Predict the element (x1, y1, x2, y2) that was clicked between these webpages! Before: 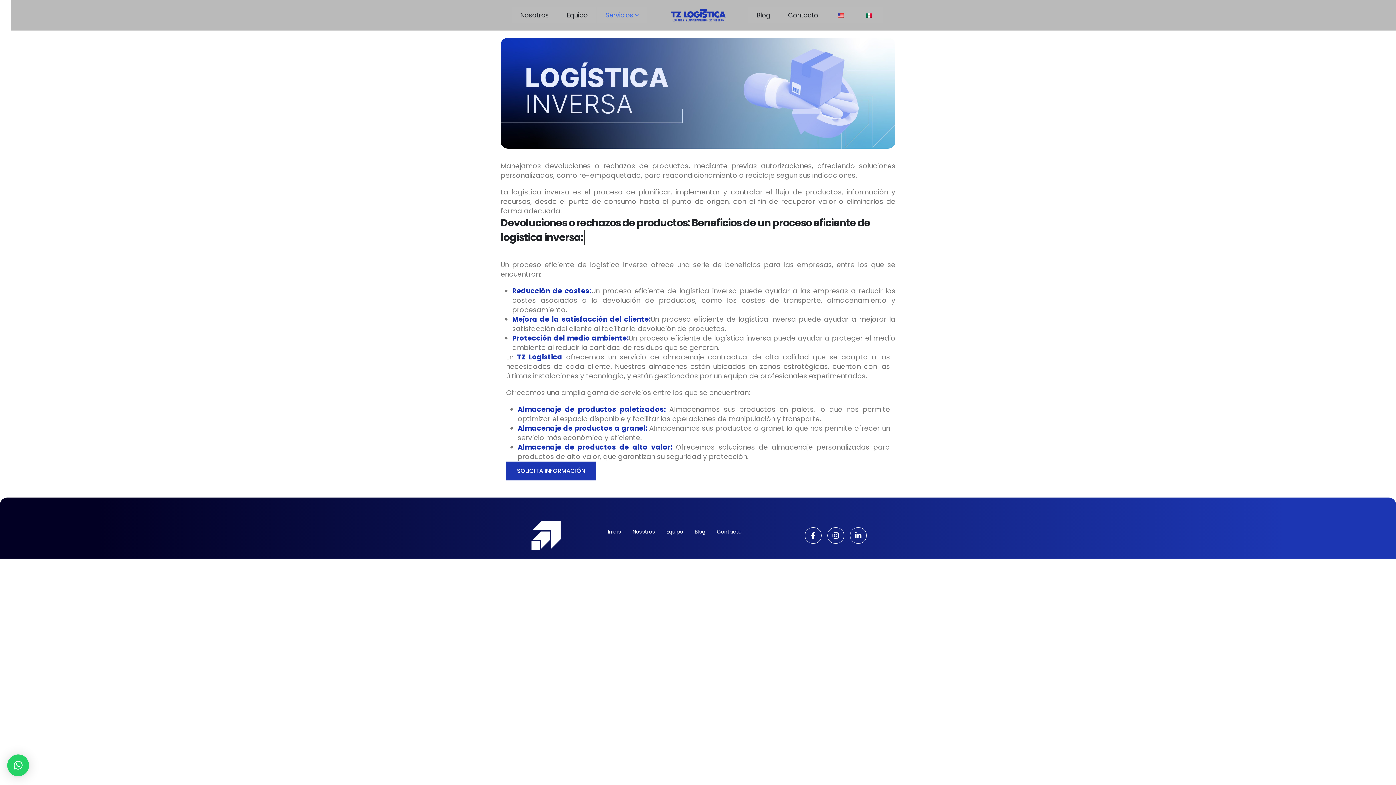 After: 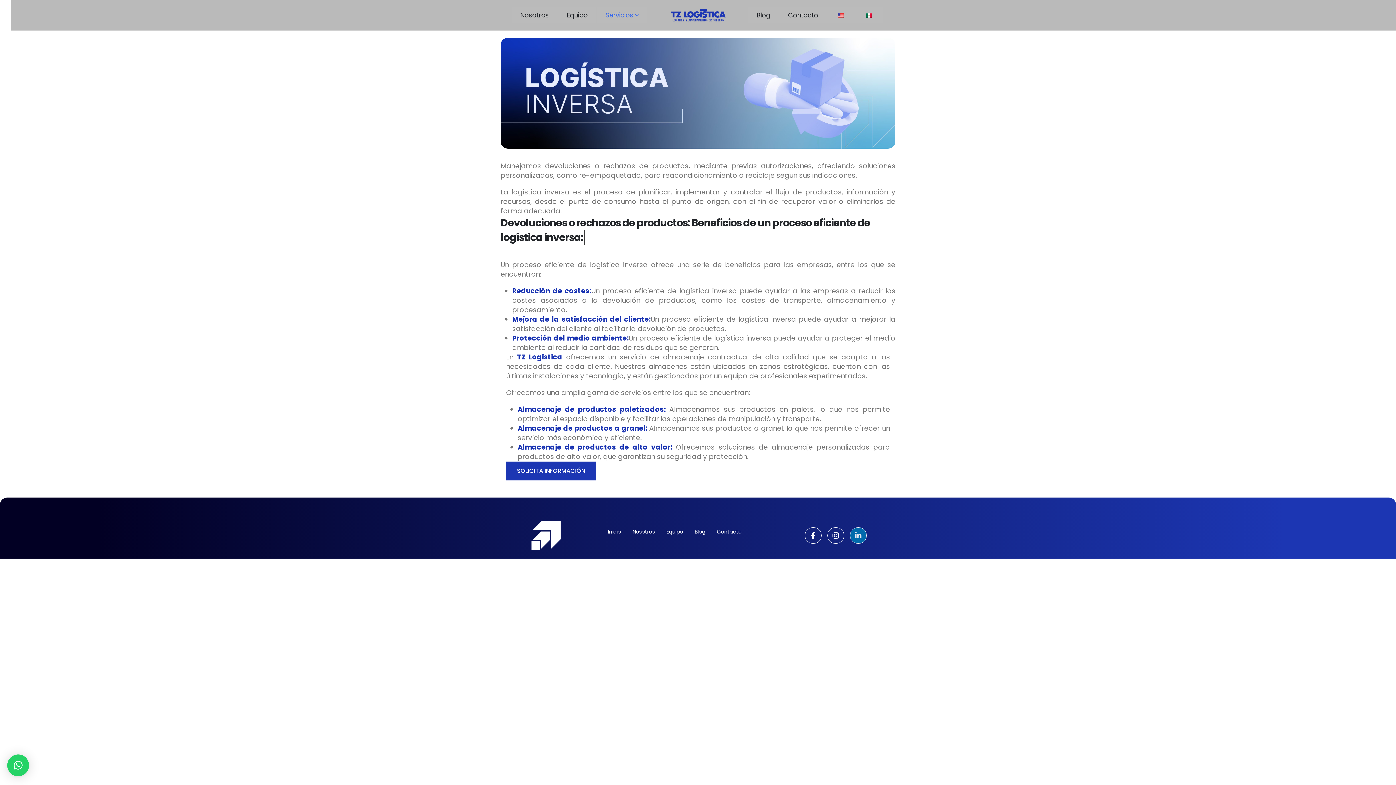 Action: bbox: (850, 523, 866, 540)